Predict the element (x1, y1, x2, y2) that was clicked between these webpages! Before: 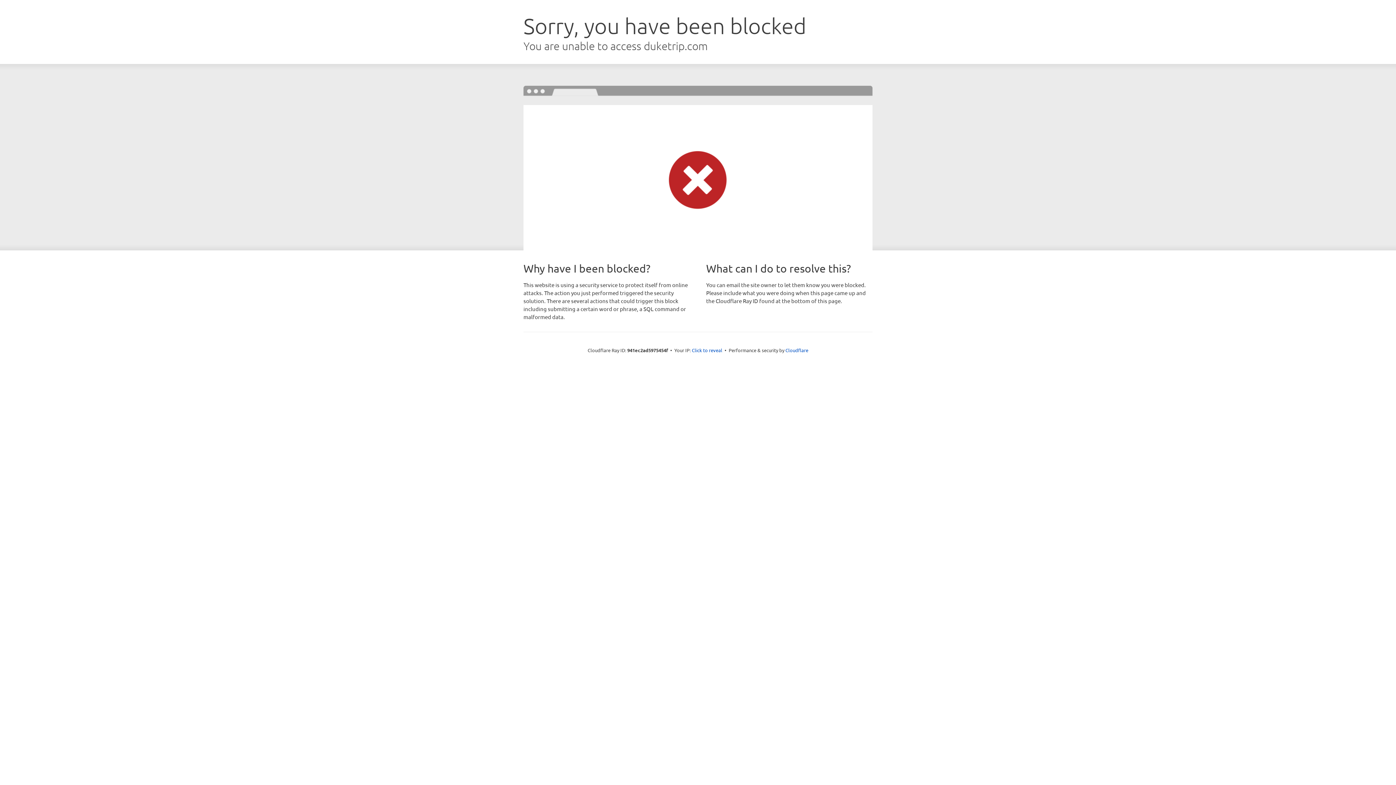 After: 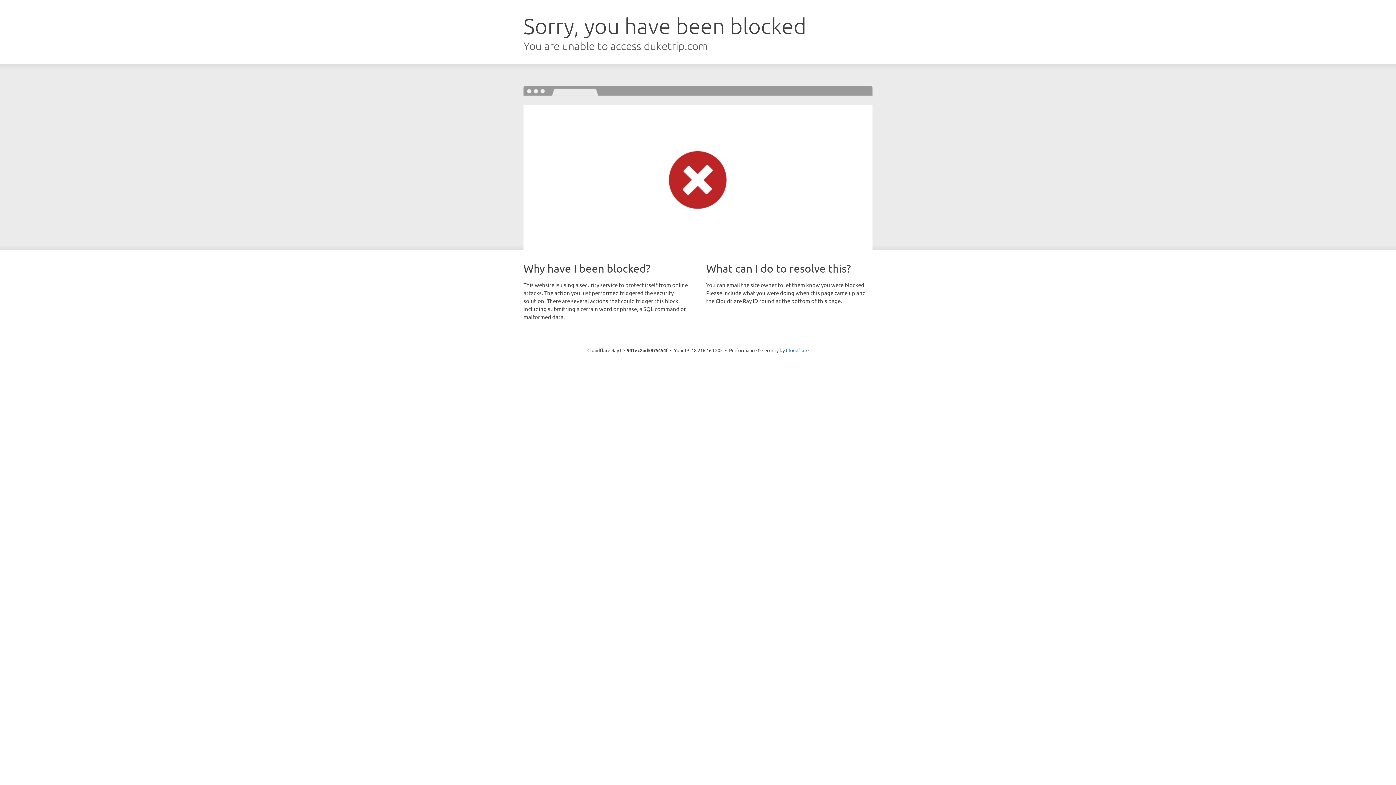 Action: bbox: (692, 346, 722, 353) label: Click to reveal